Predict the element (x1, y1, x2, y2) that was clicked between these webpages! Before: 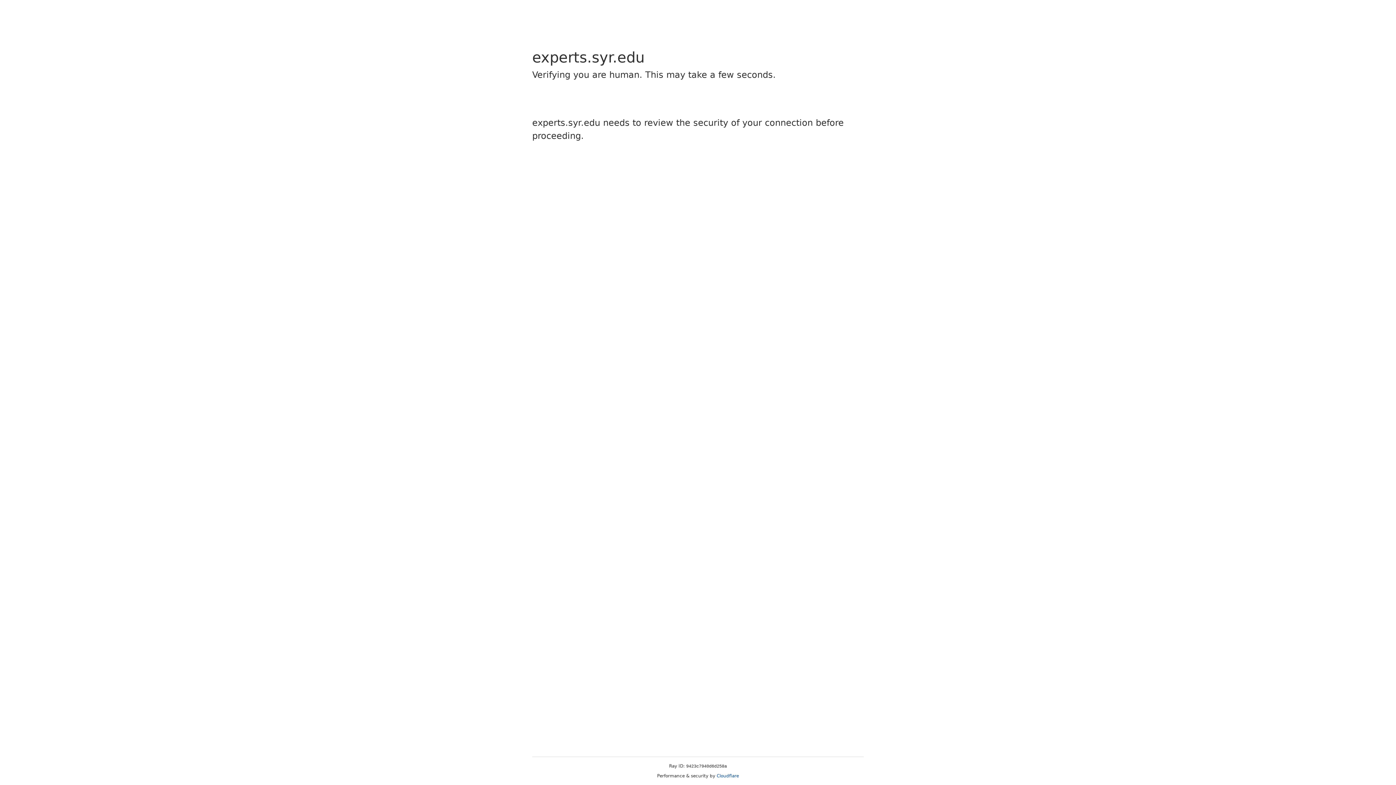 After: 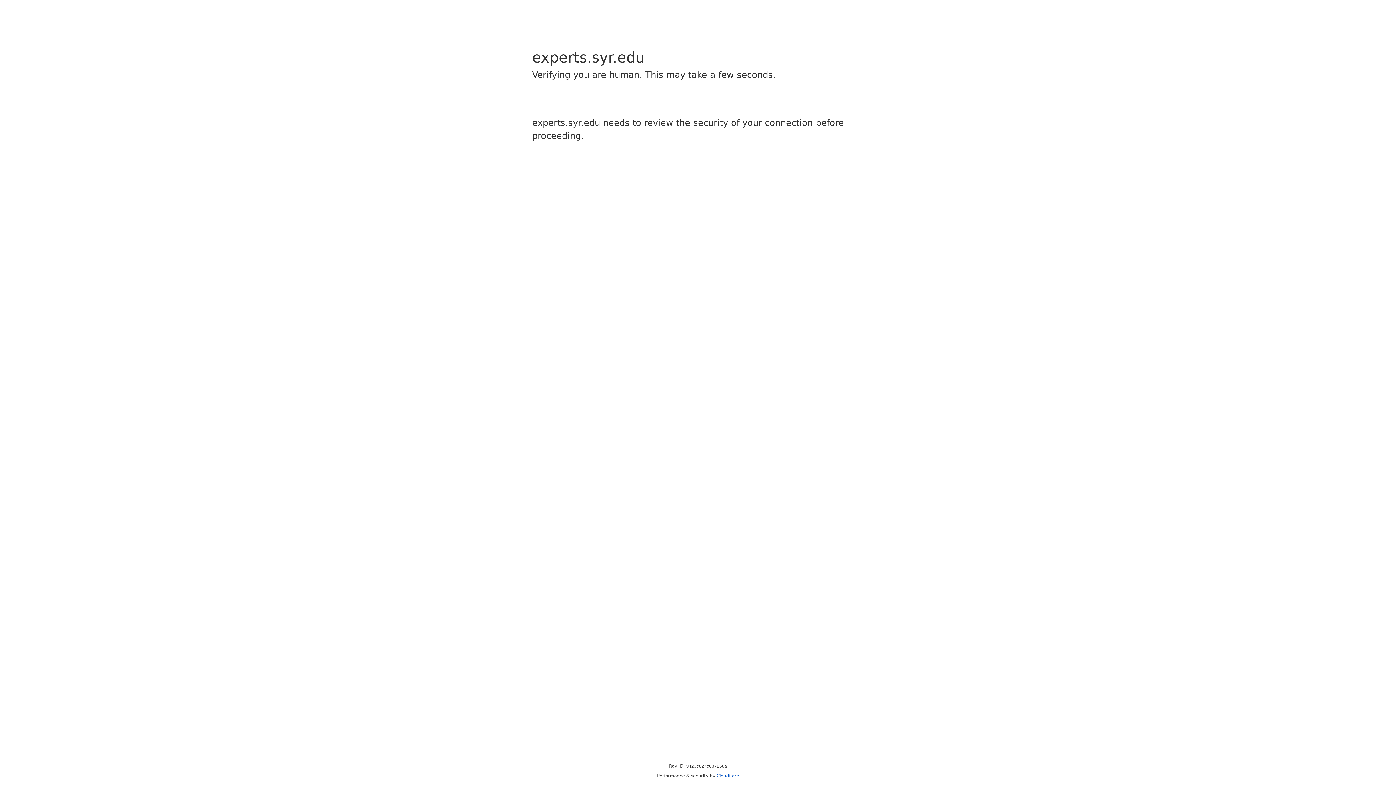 Action: label: Cloudflare bbox: (716, 773, 739, 778)